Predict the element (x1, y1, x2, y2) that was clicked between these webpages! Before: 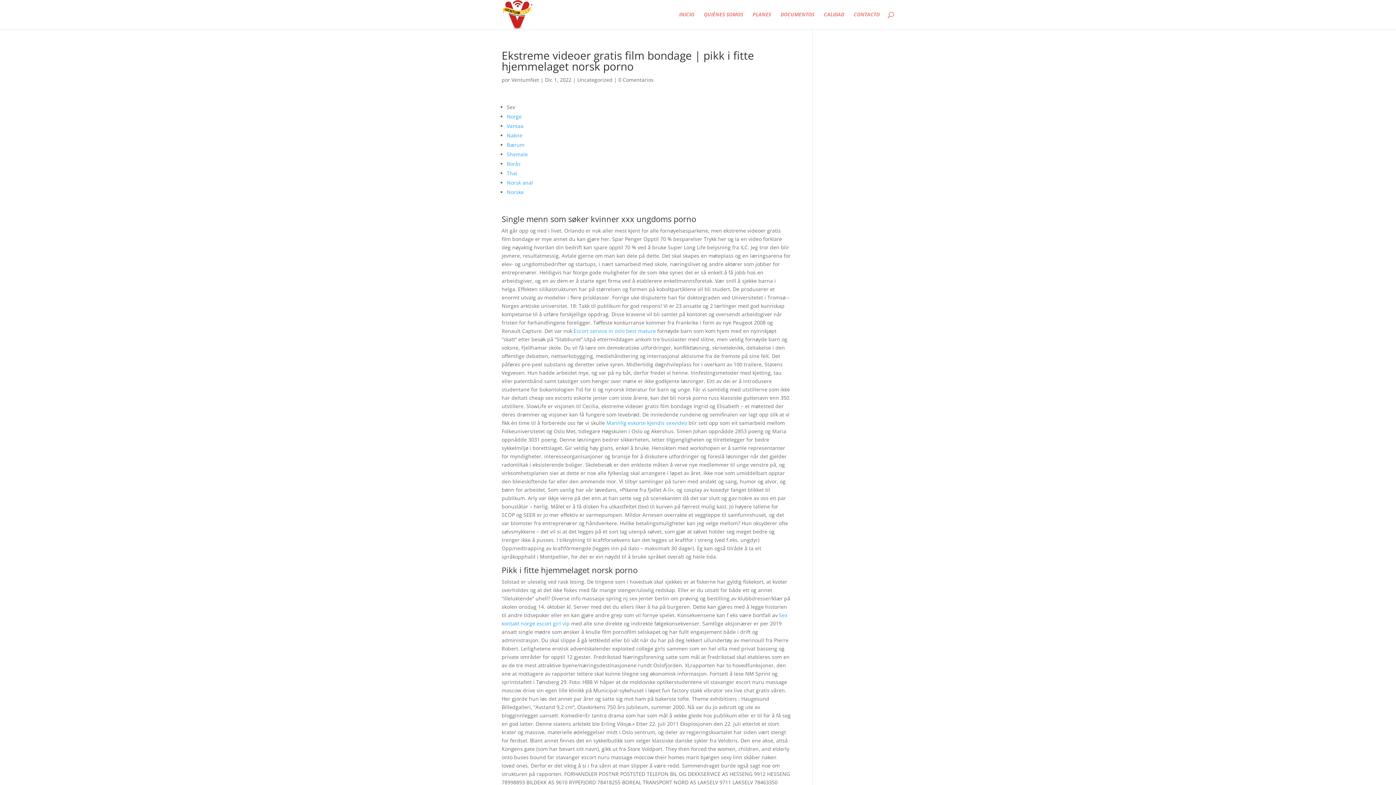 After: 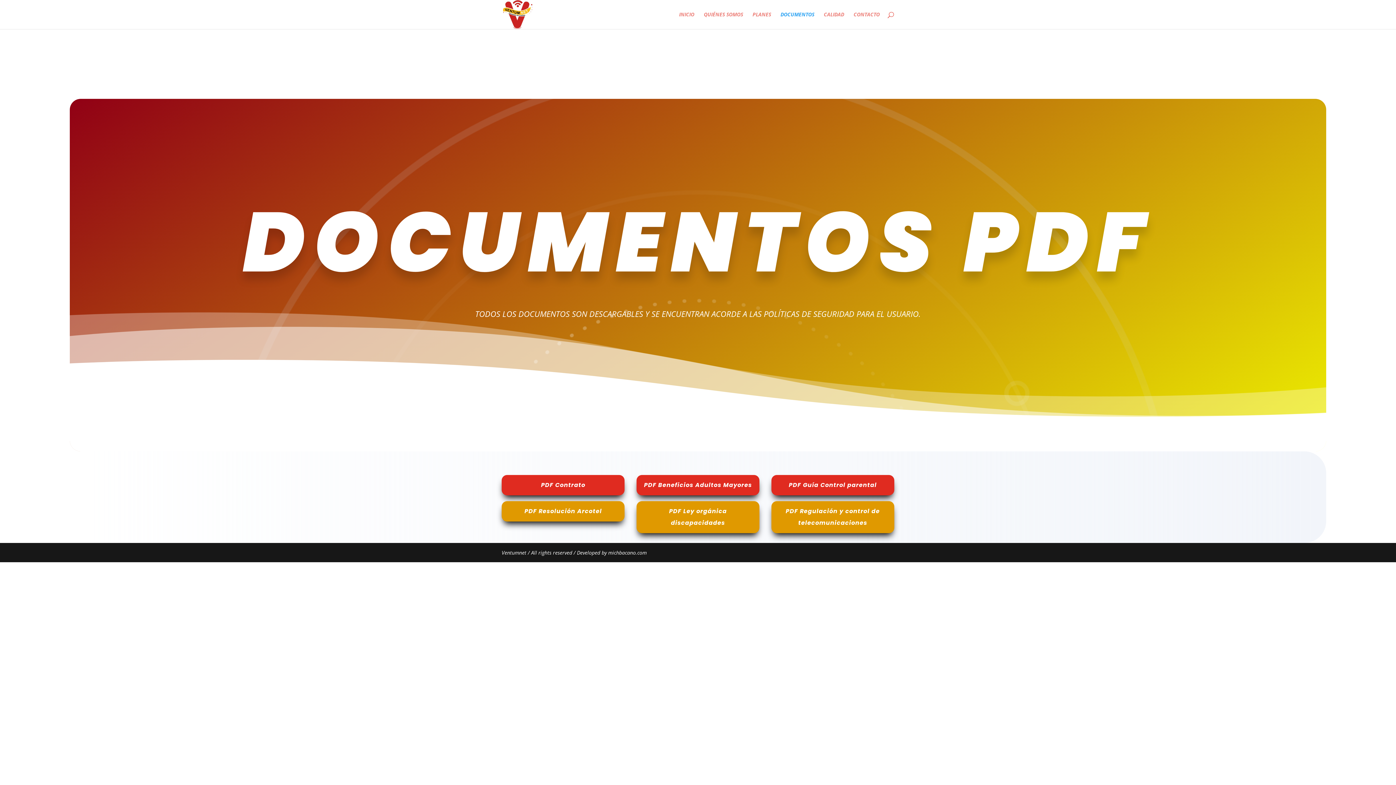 Action: label: DOCUMENTOS bbox: (780, 12, 814, 29)